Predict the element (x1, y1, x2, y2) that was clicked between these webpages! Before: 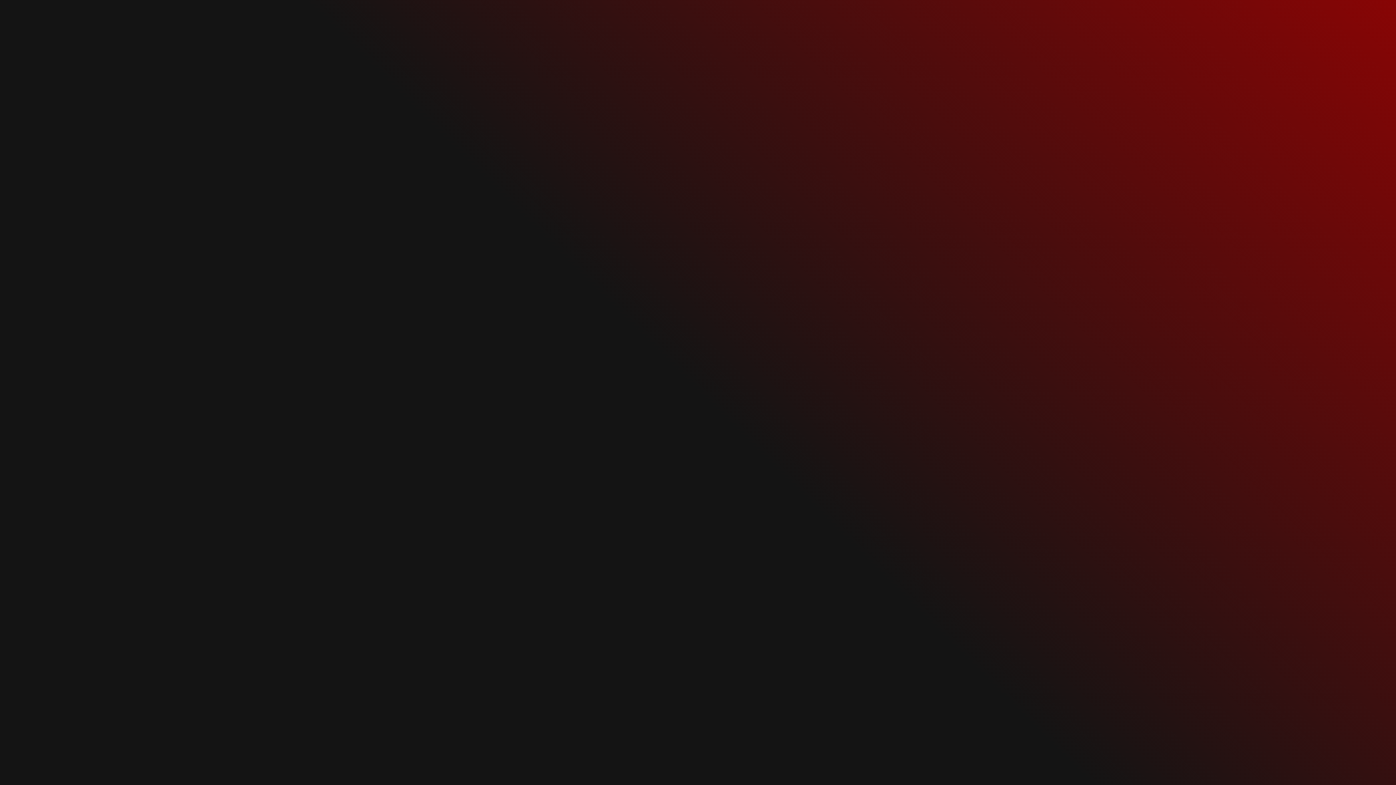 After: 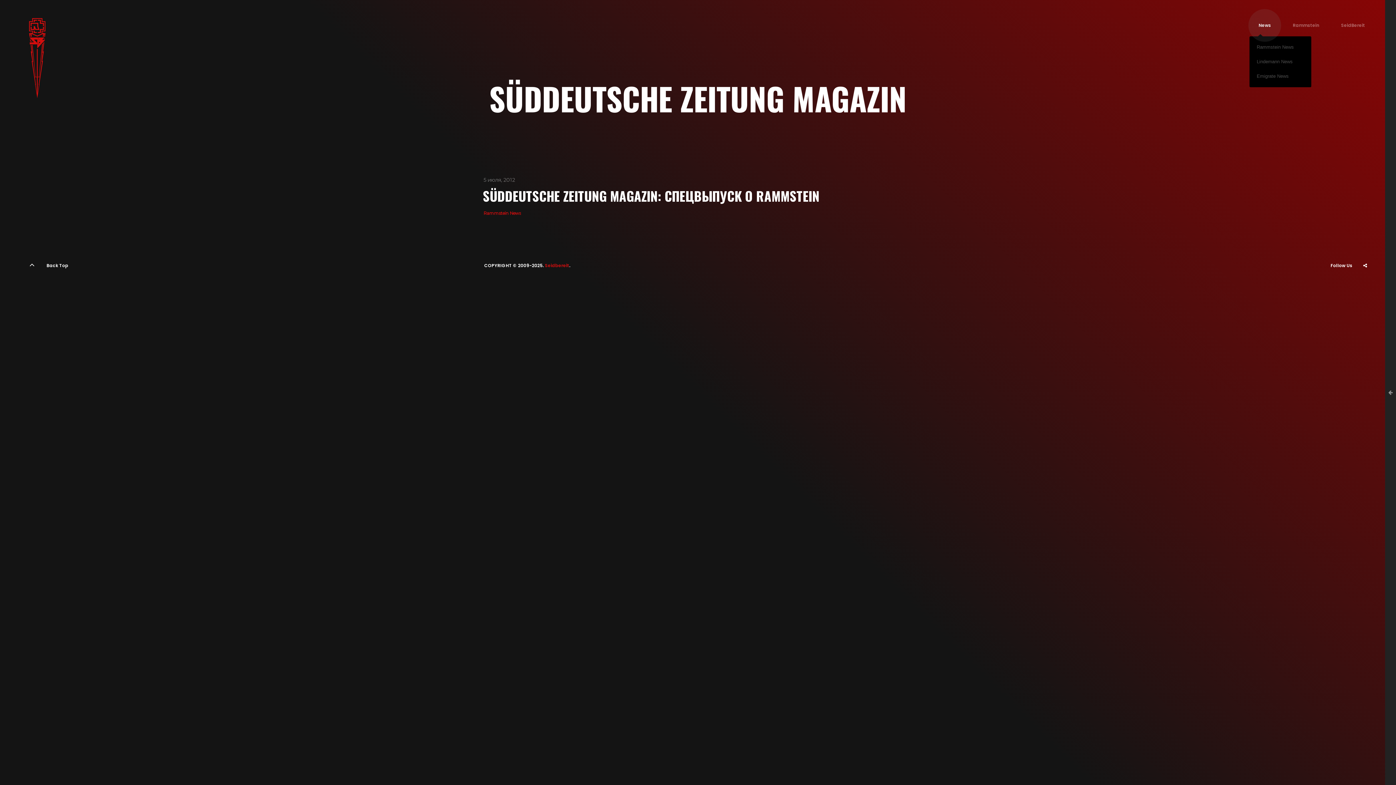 Action: label: News bbox: (1257, 21, 1273, 29)